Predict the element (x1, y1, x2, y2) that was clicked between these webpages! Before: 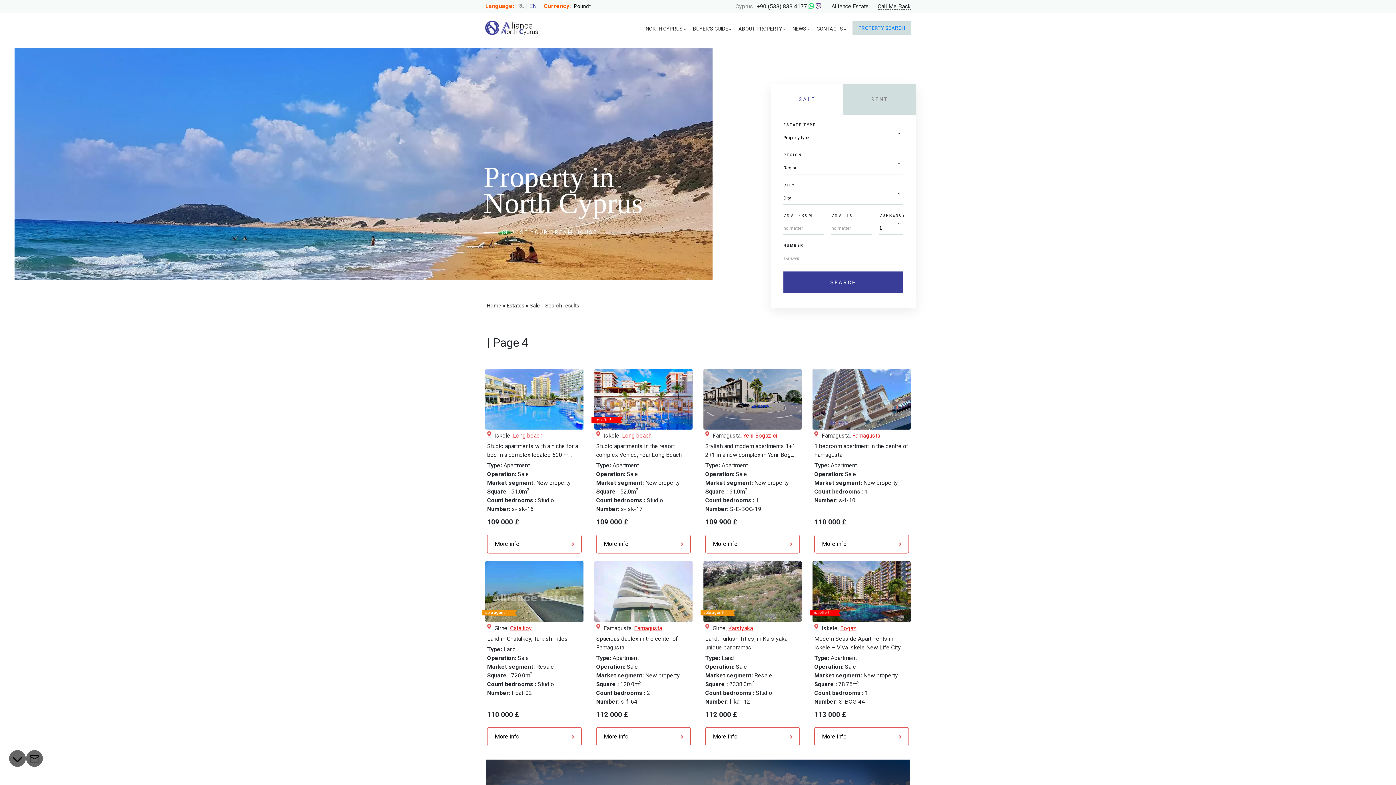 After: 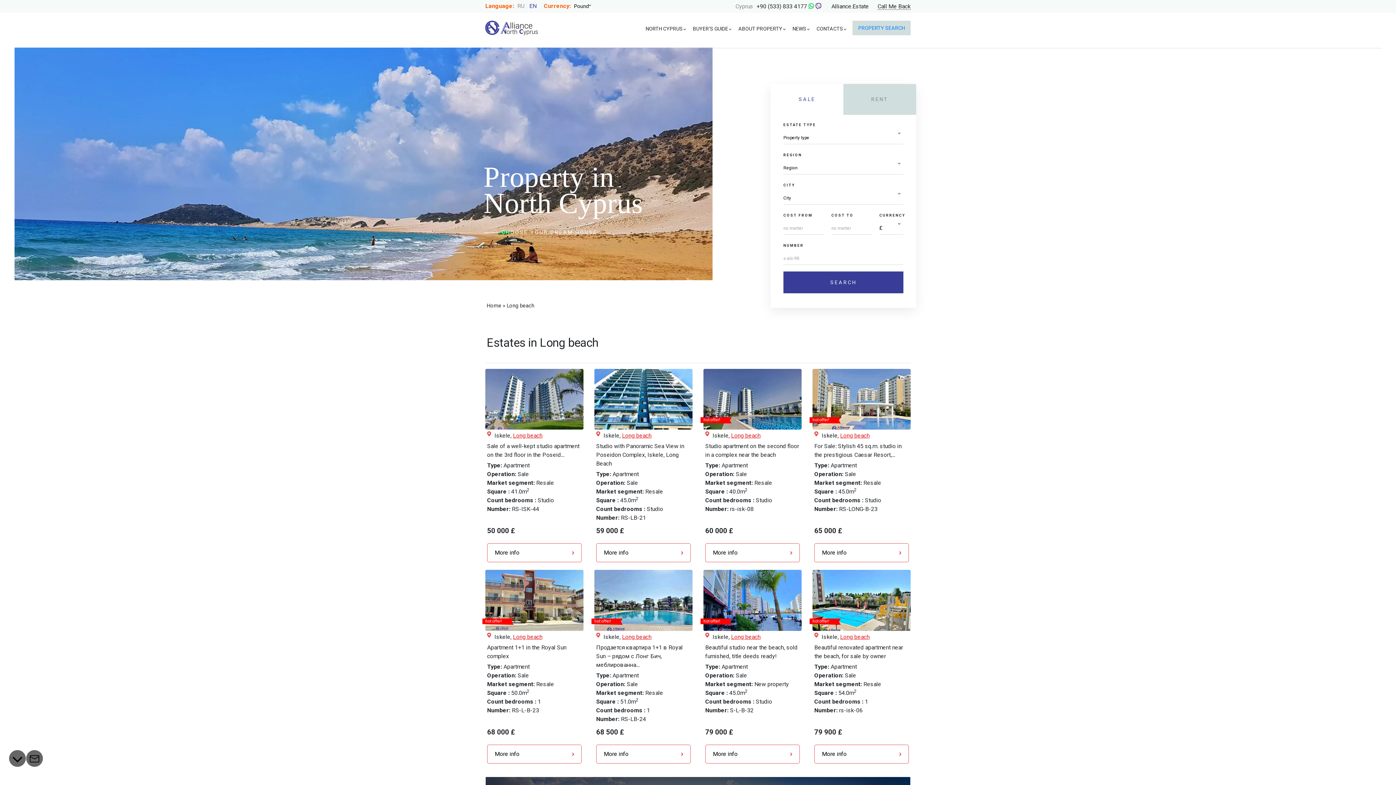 Action: bbox: (513, 432, 542, 439) label: Long beach